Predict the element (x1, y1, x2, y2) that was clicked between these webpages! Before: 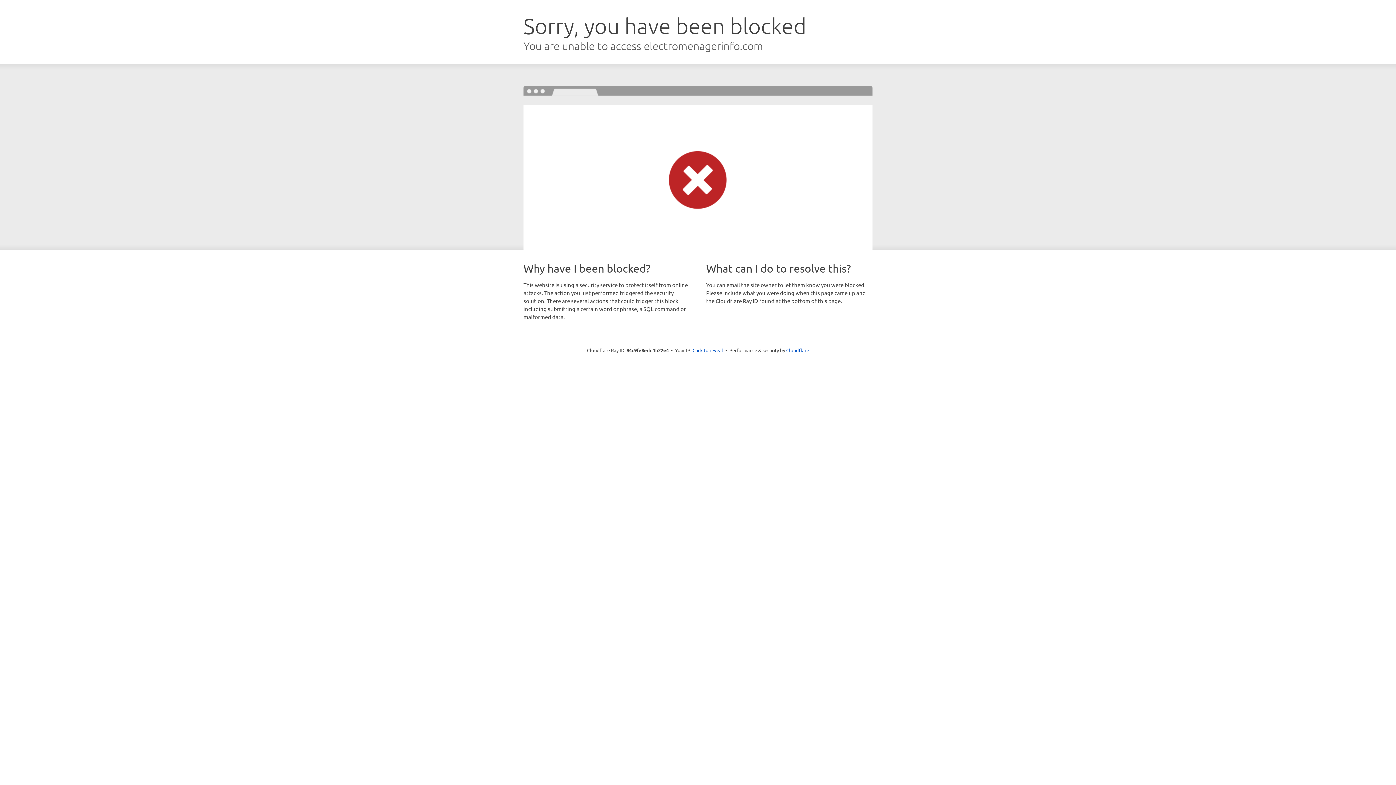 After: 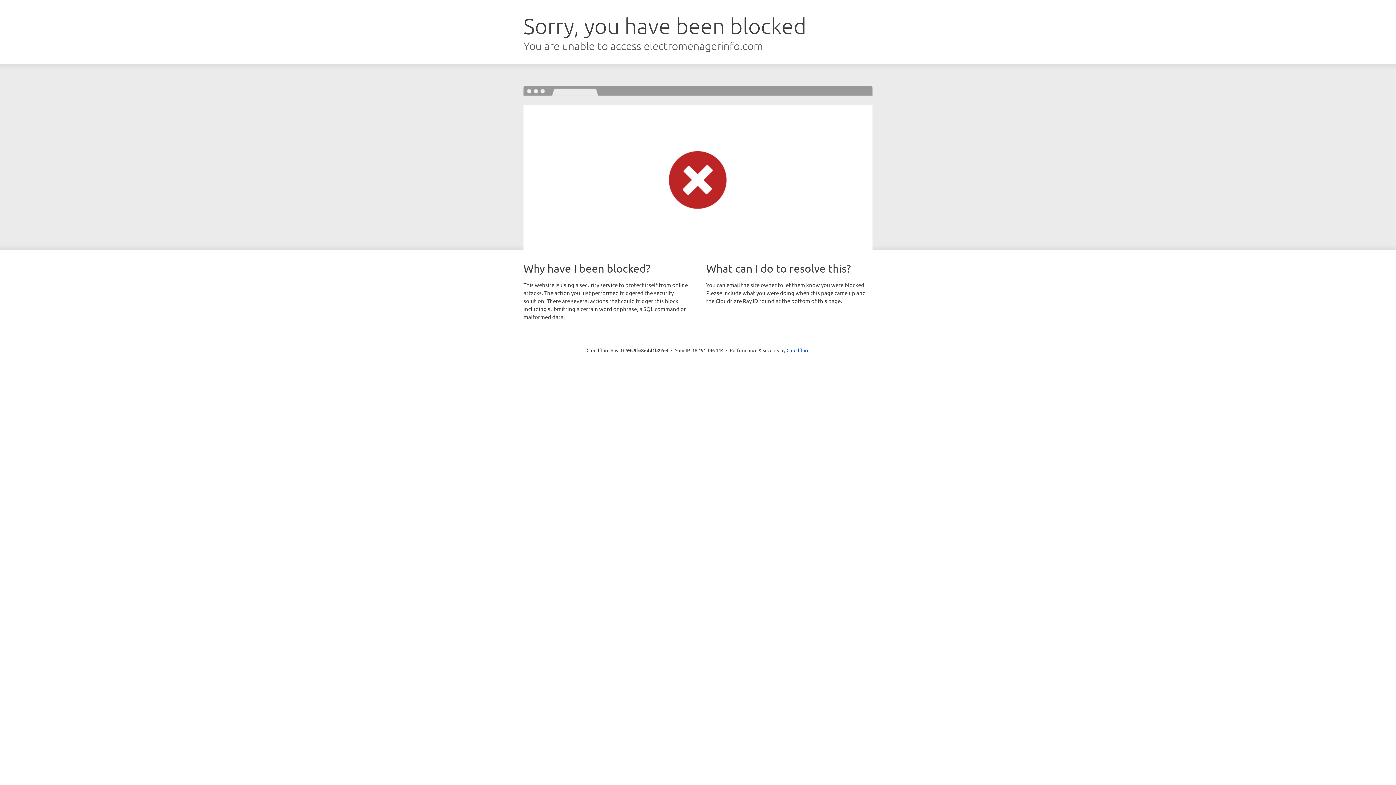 Action: label: Click to reveal bbox: (692, 346, 723, 353)